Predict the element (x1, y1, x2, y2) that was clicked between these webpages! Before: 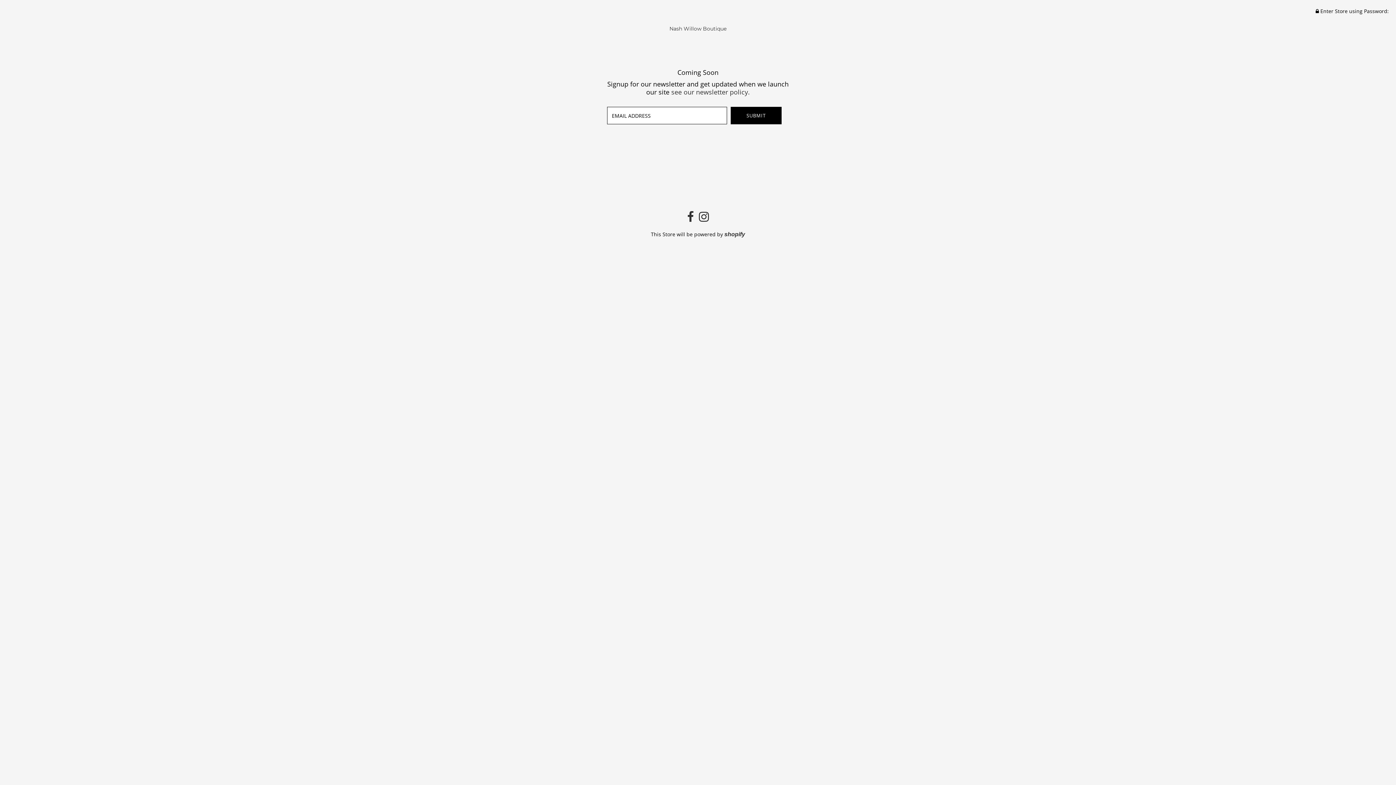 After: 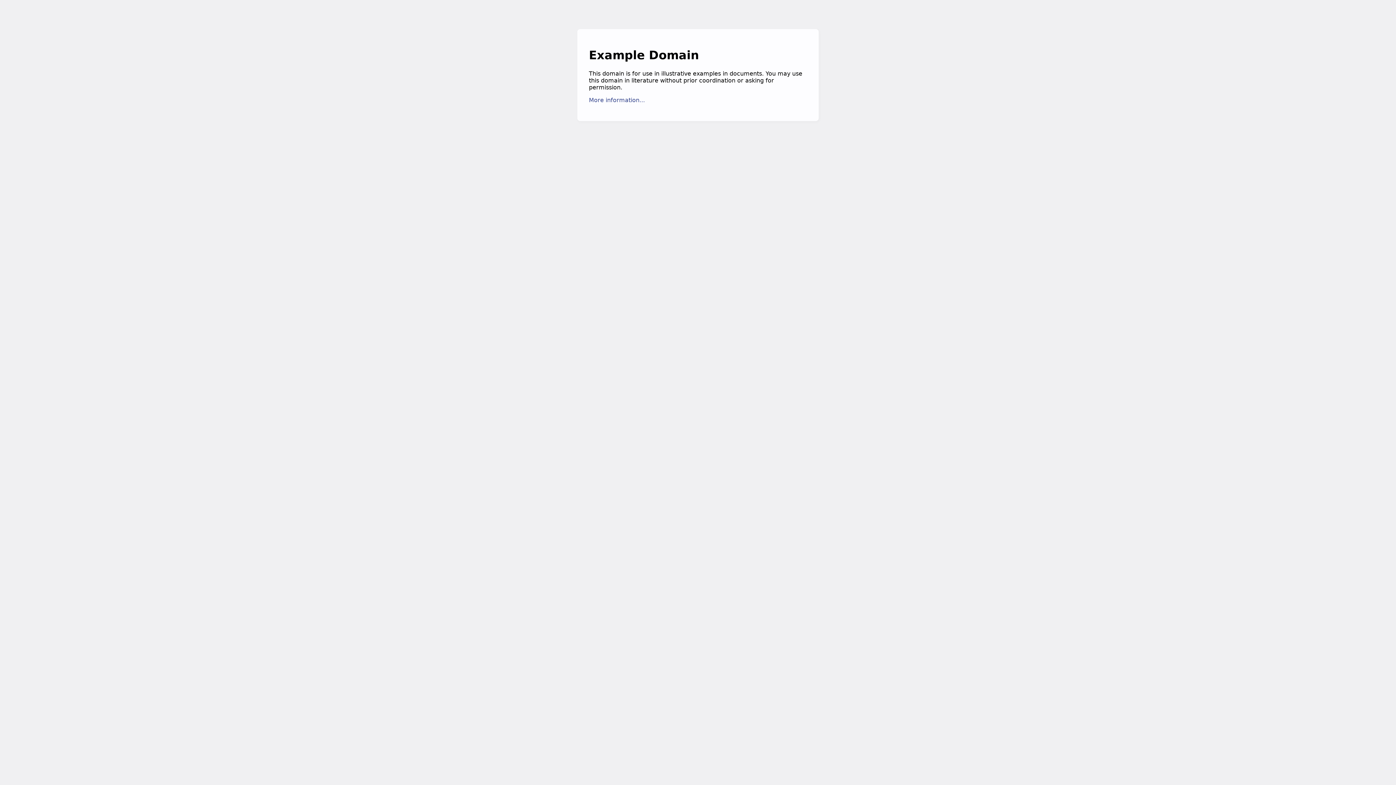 Action: label: see our newsletter policy. bbox: (671, 87, 750, 96)